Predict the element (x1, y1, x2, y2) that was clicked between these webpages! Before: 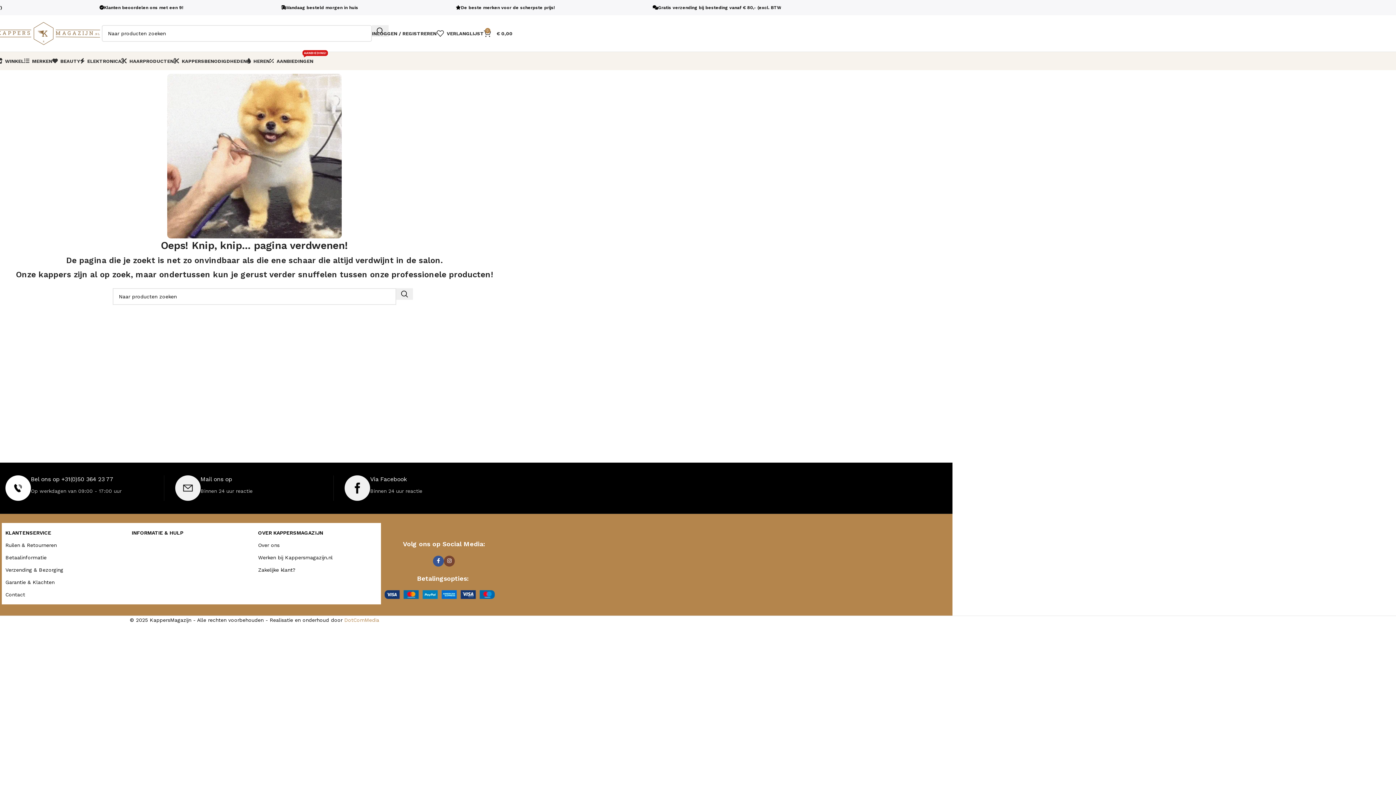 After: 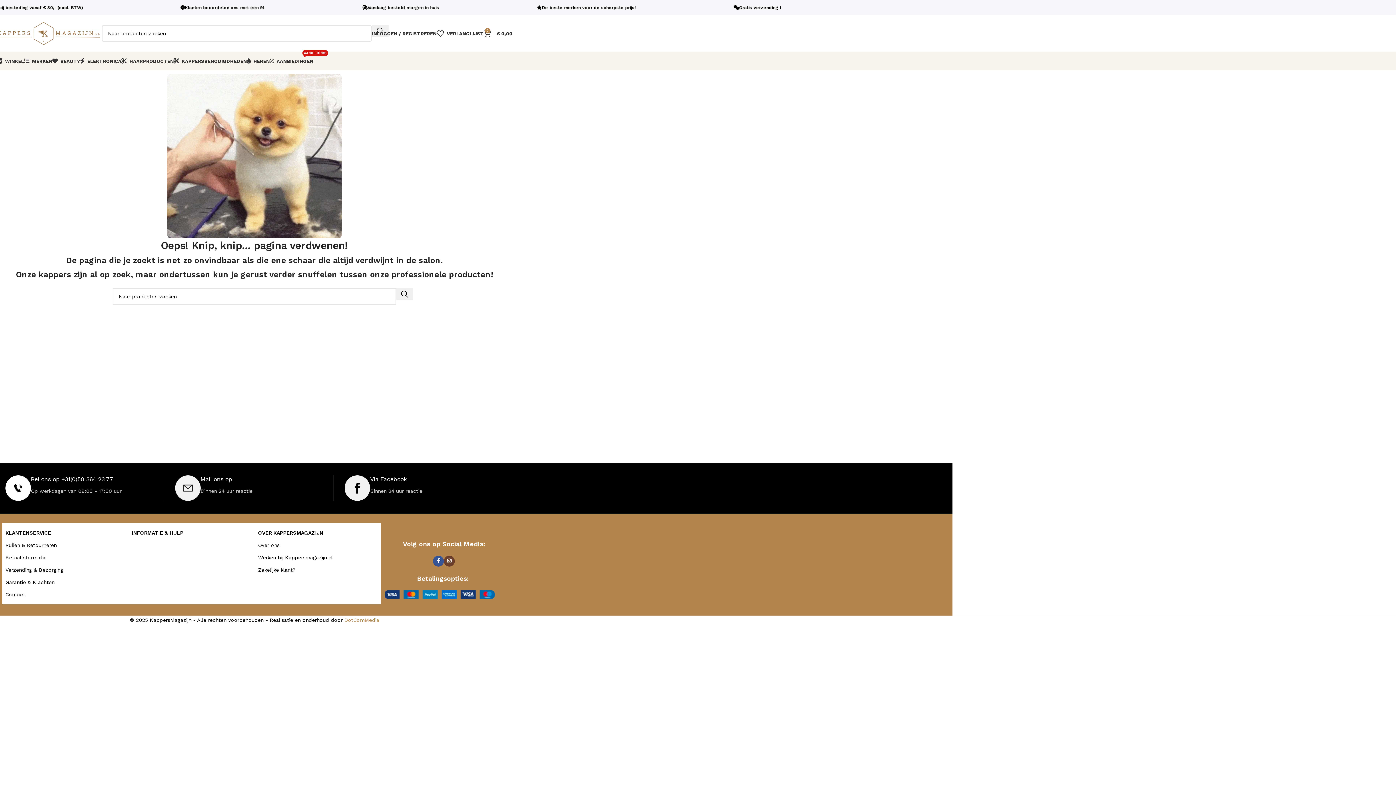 Action: bbox: (444, 555, 455, 566) label: Instagram sociale link